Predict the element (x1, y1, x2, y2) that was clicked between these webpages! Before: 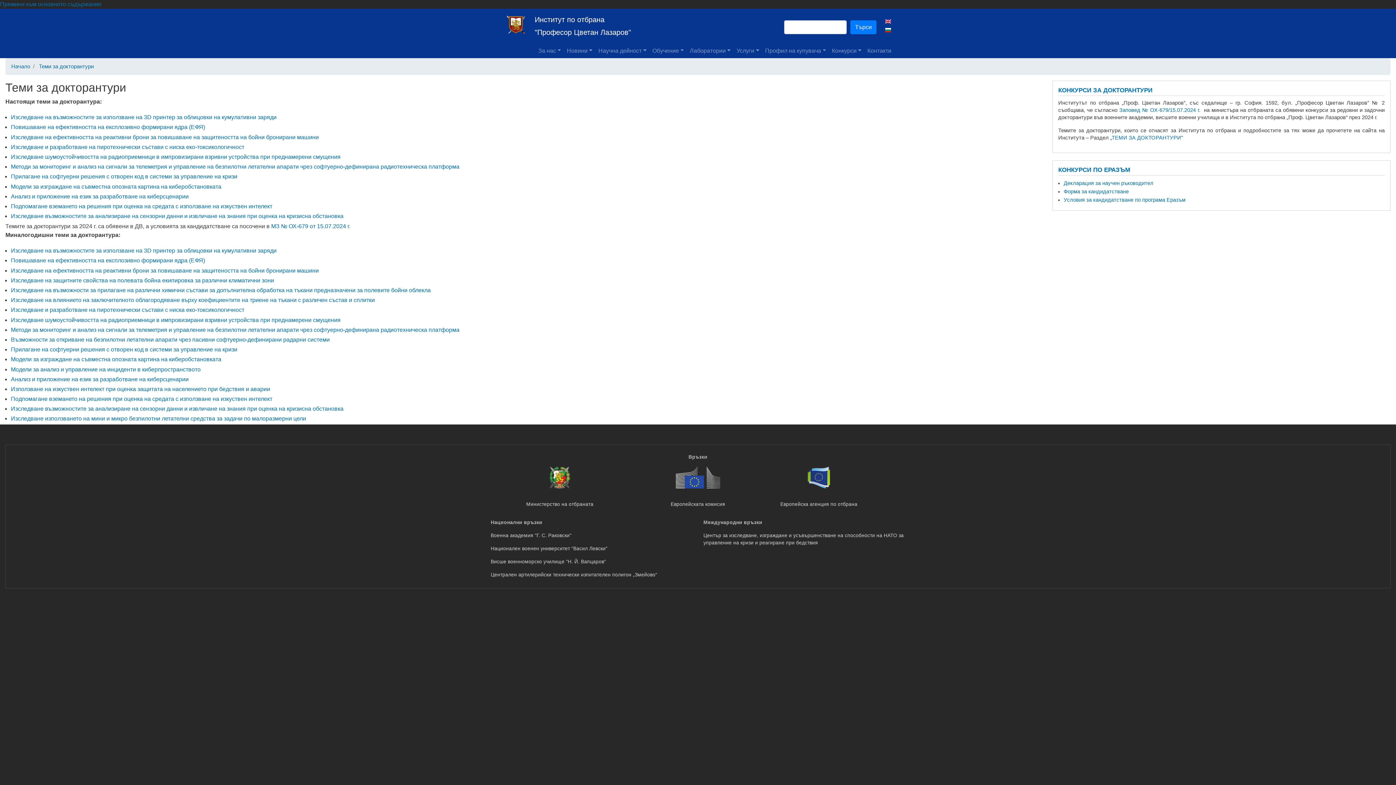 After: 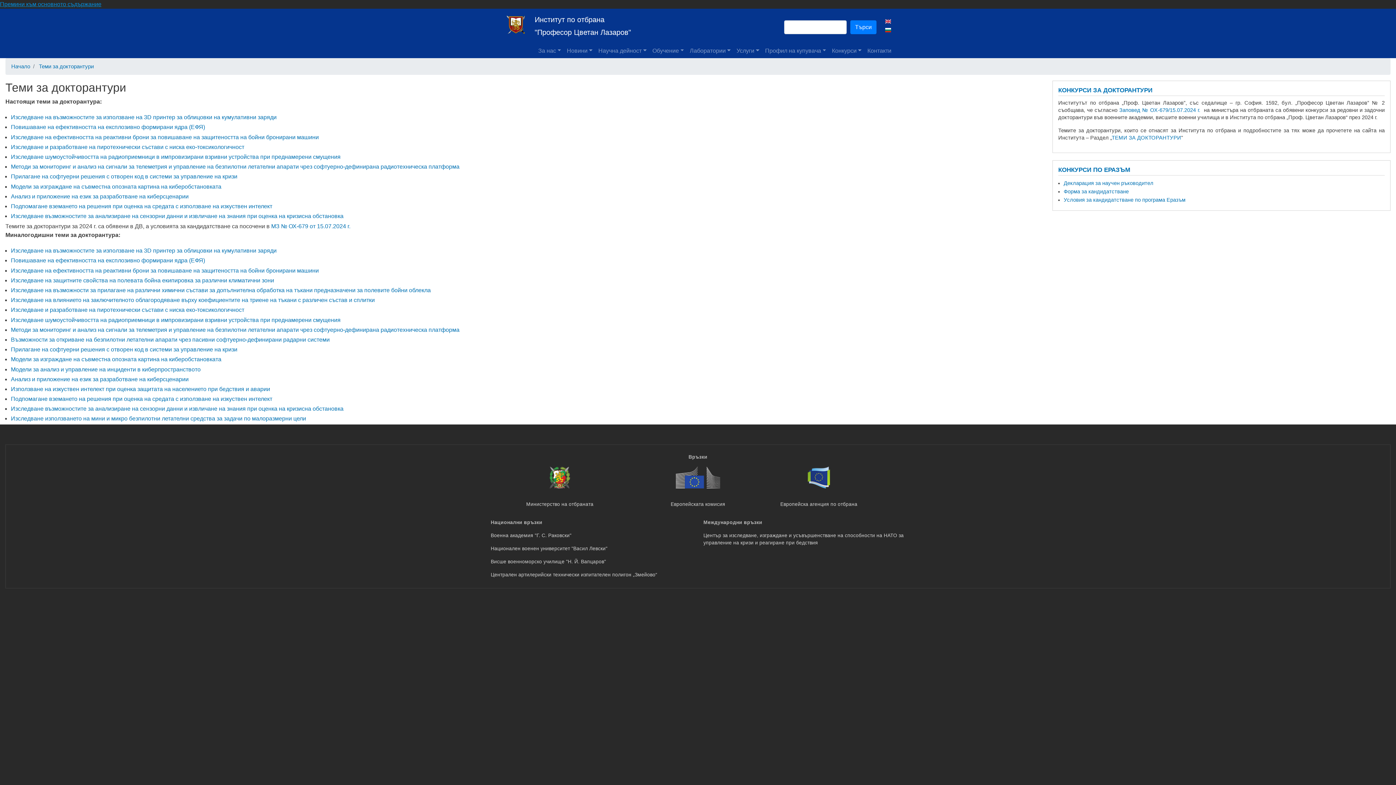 Action: bbox: (0, 1, 101, 7) label: Премини към основното съдържание